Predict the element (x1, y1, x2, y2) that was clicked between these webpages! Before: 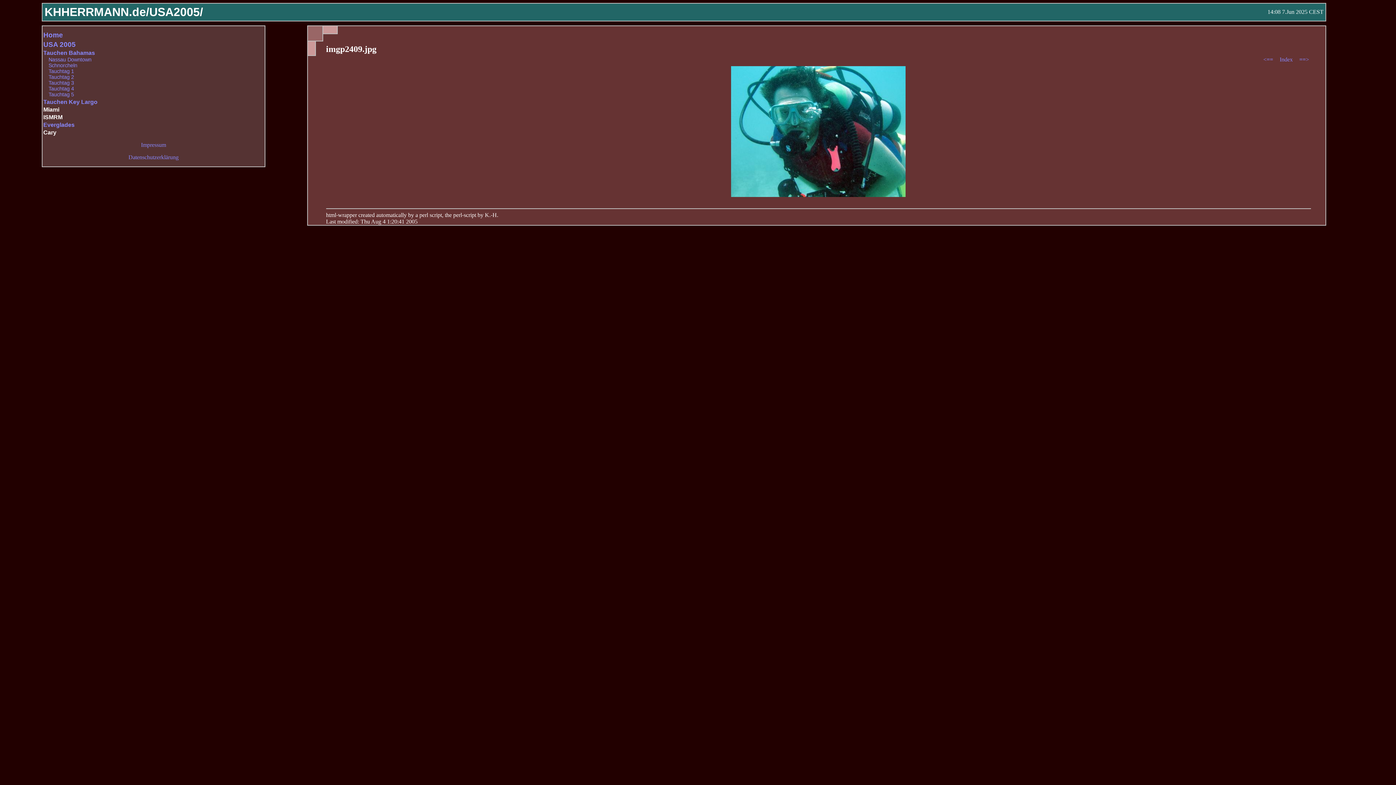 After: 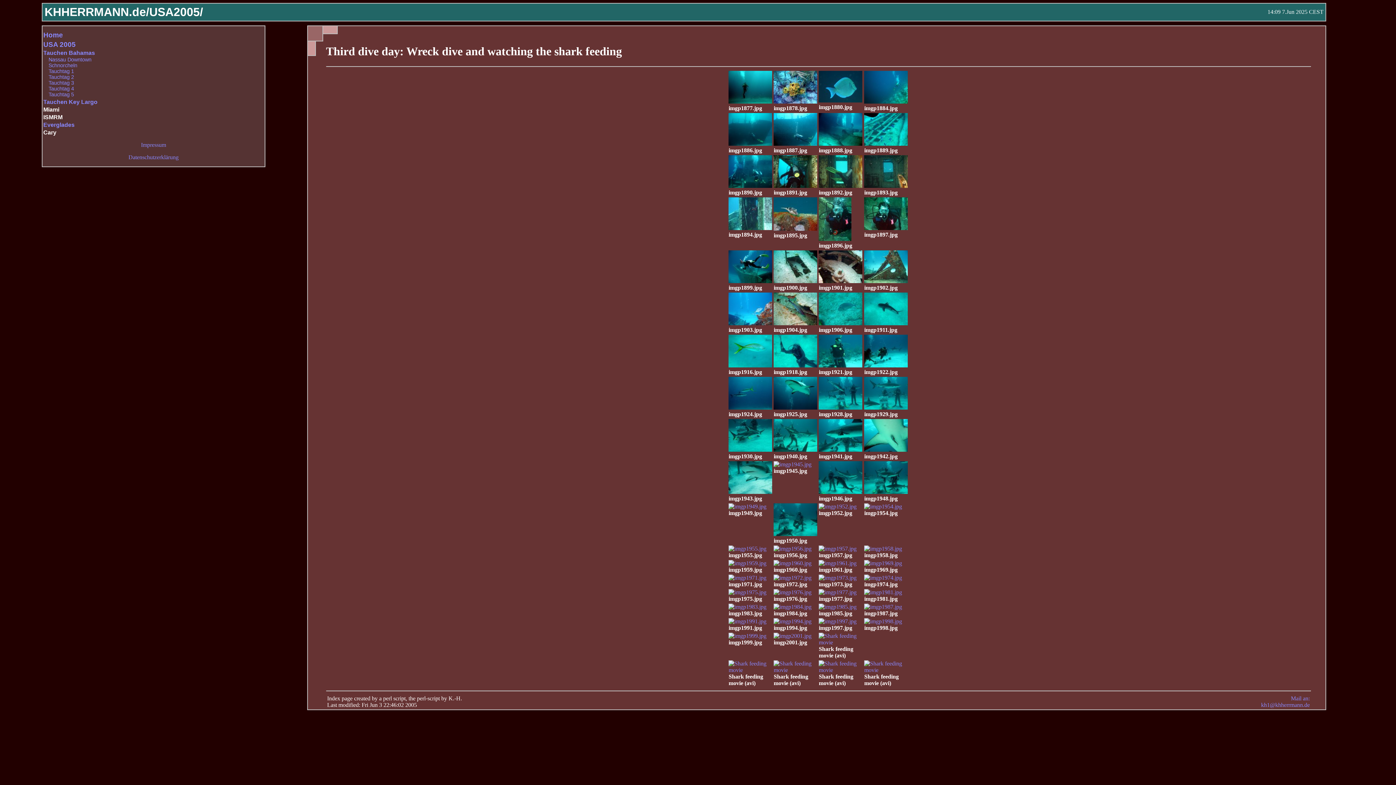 Action: label: Tauchtag 3 bbox: (48, 80, 74, 85)